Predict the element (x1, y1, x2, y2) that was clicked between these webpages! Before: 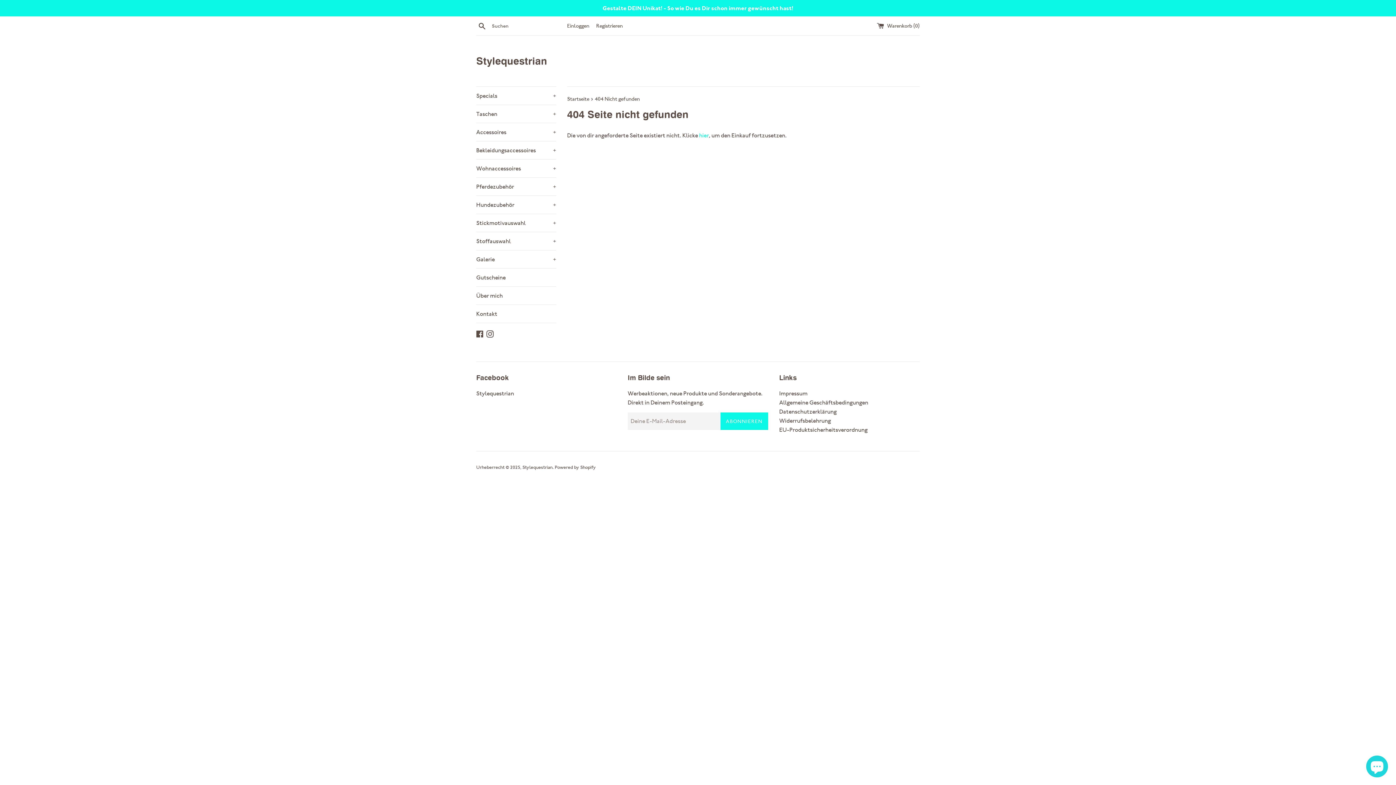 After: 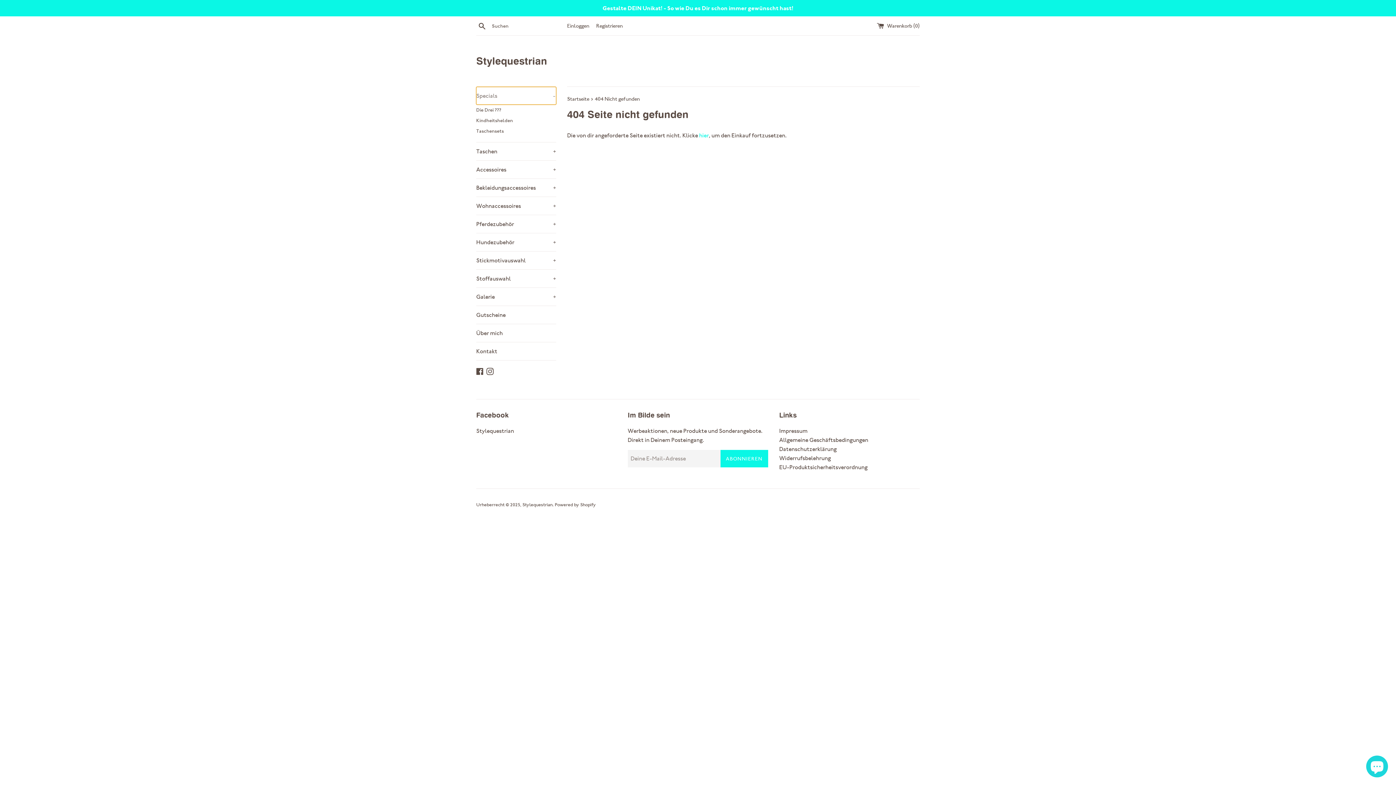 Action: bbox: (476, 86, 556, 104) label: Specials
+